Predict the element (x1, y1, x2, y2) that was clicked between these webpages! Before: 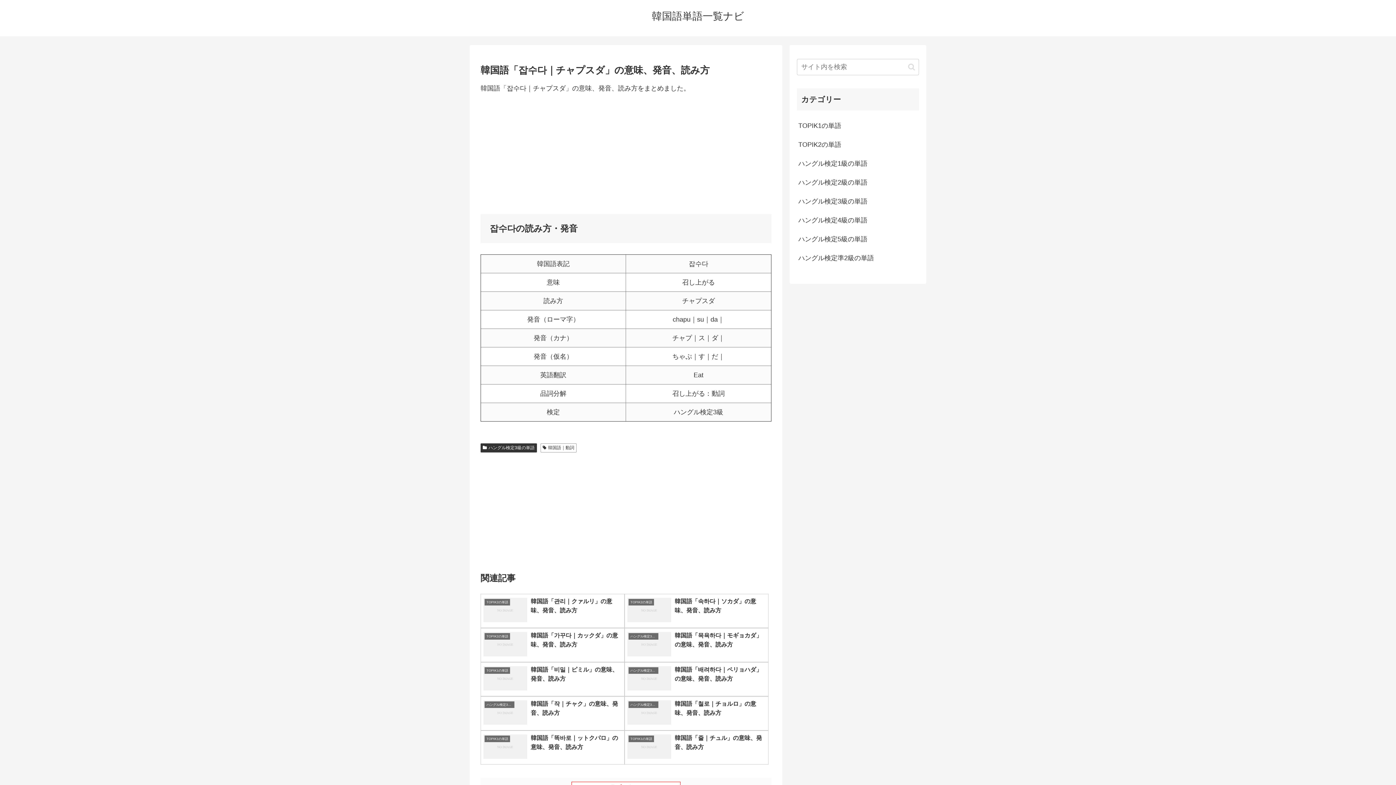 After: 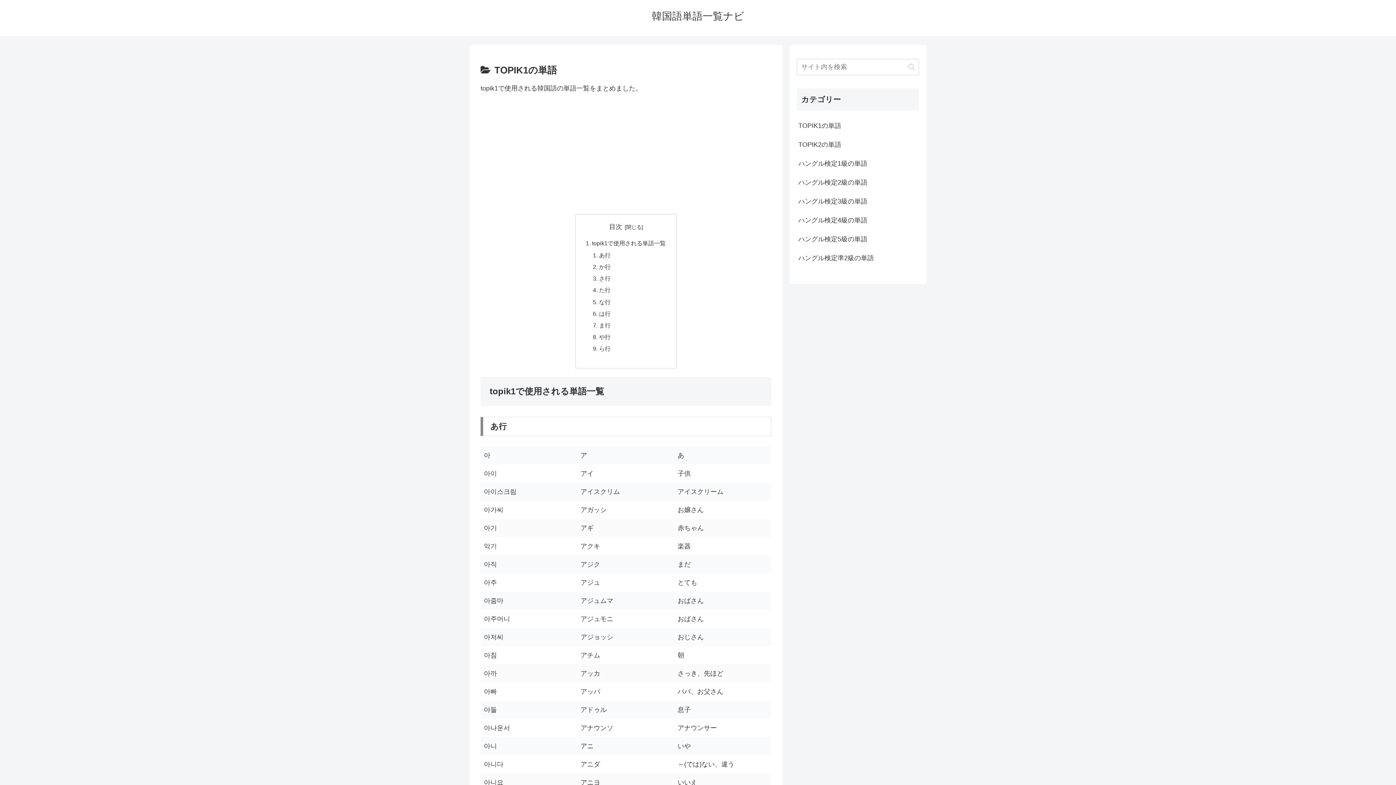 Action: bbox: (797, 116, 919, 135) label: TOPIK1の単語